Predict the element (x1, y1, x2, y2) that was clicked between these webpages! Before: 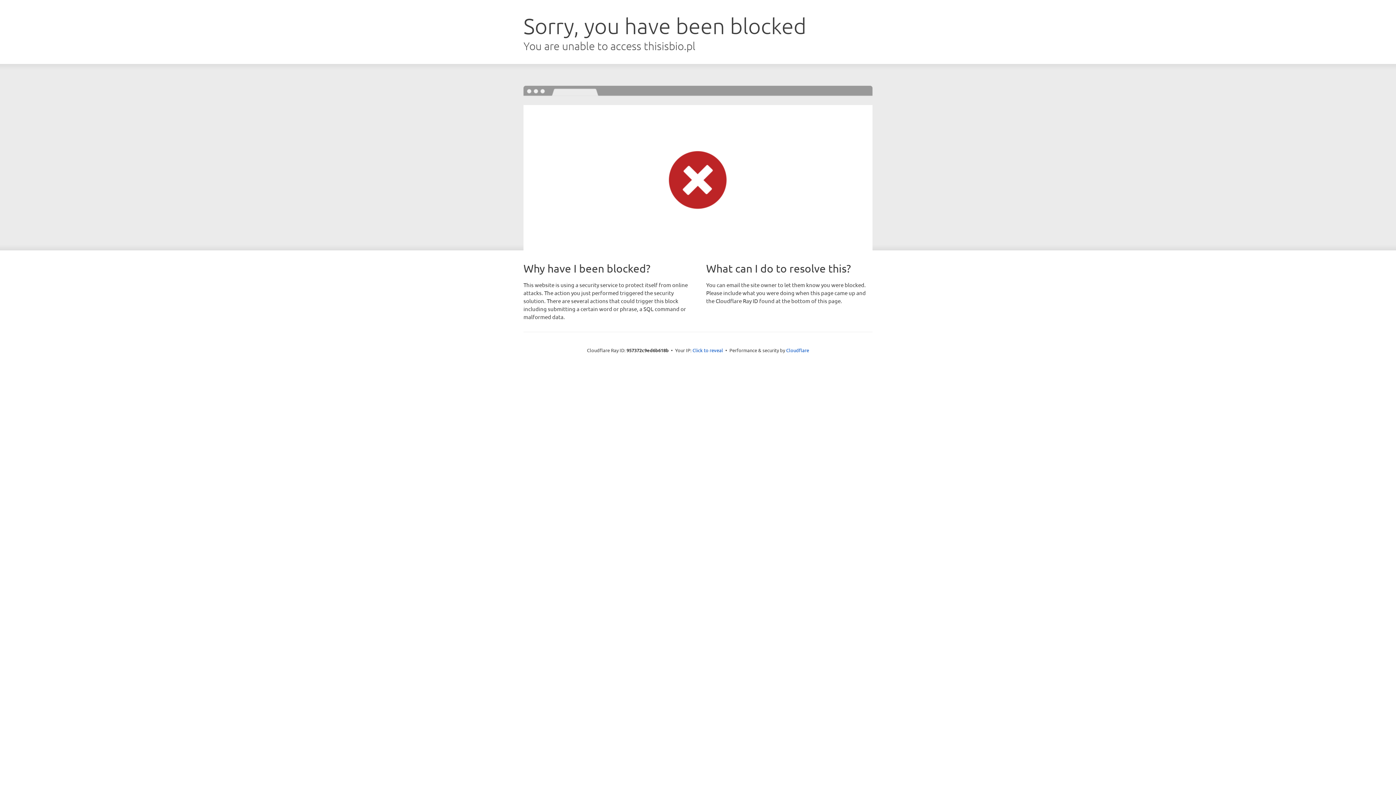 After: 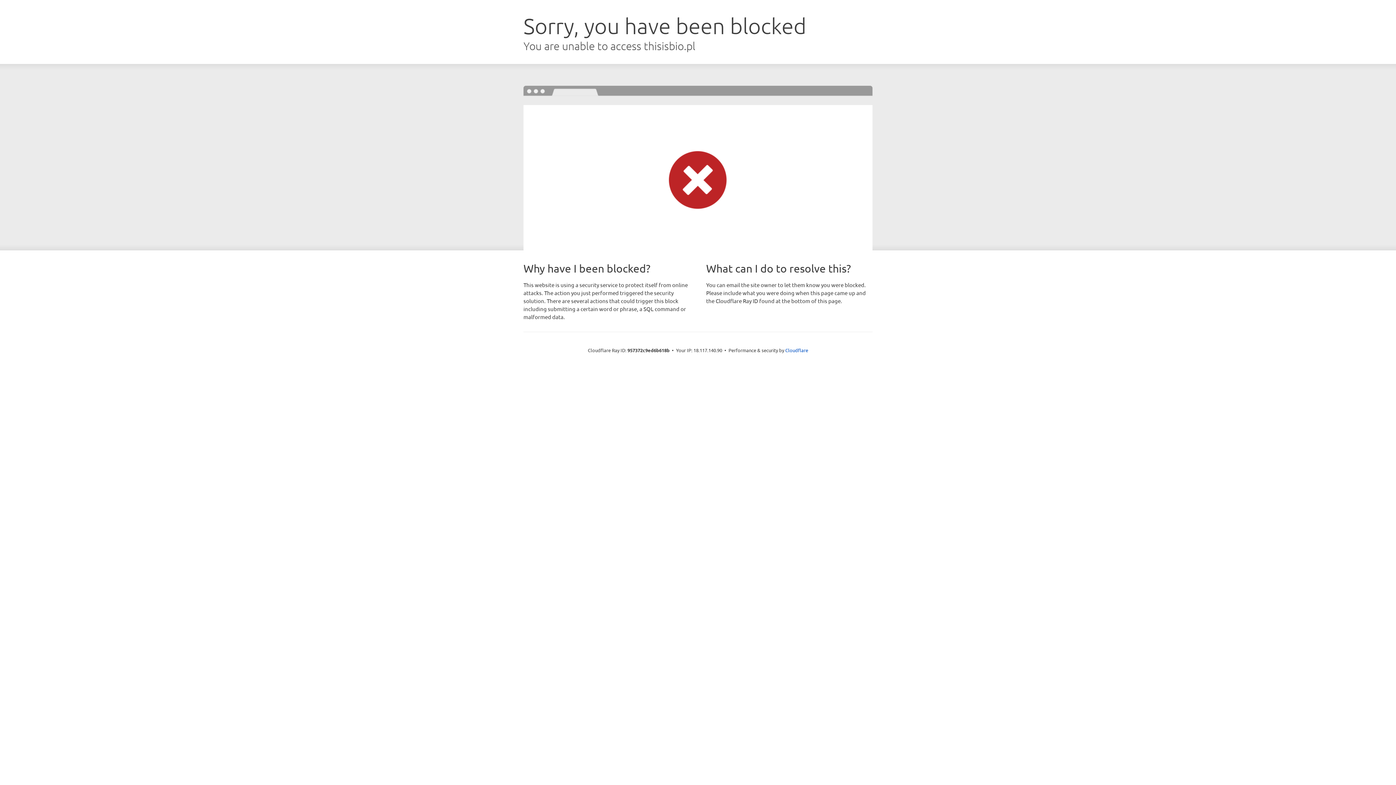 Action: label: Click to reveal bbox: (692, 346, 723, 353)